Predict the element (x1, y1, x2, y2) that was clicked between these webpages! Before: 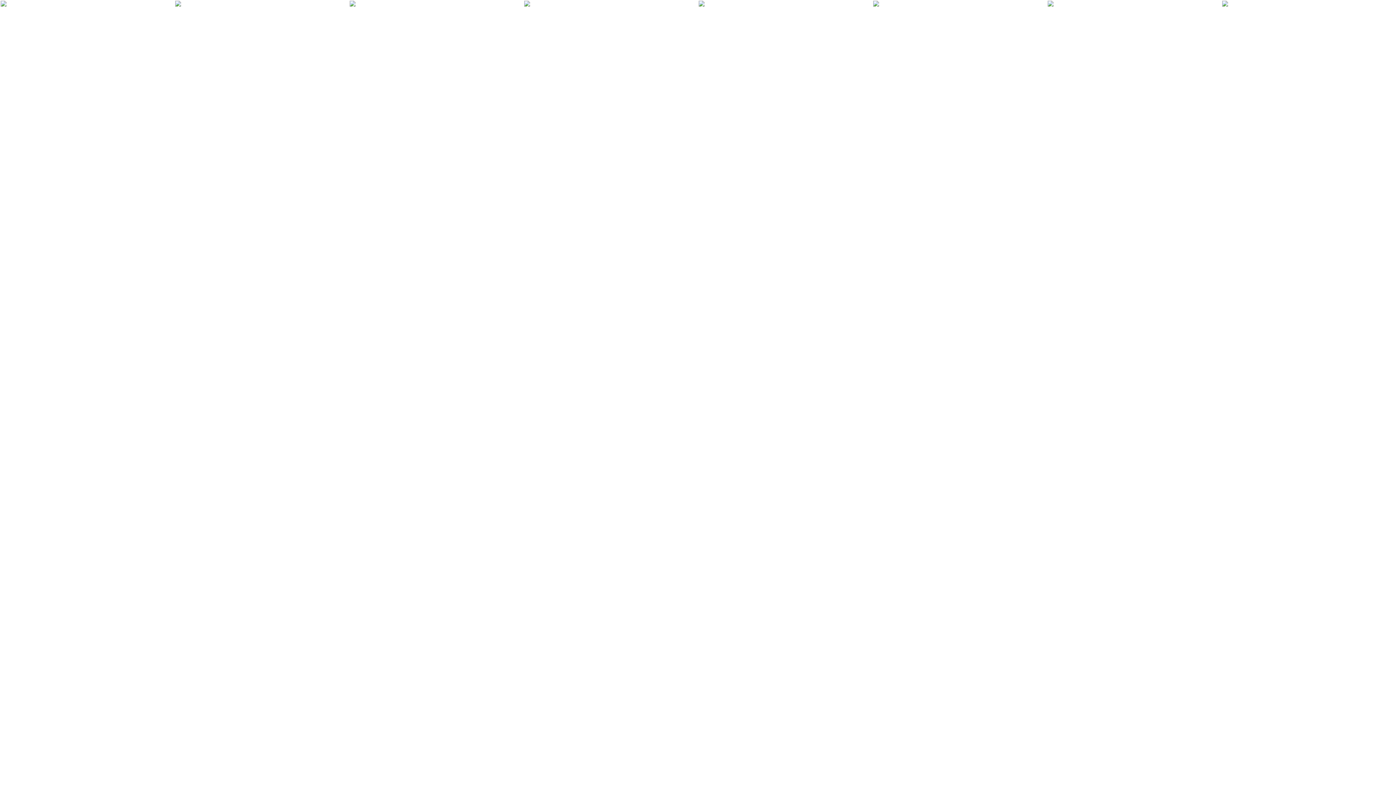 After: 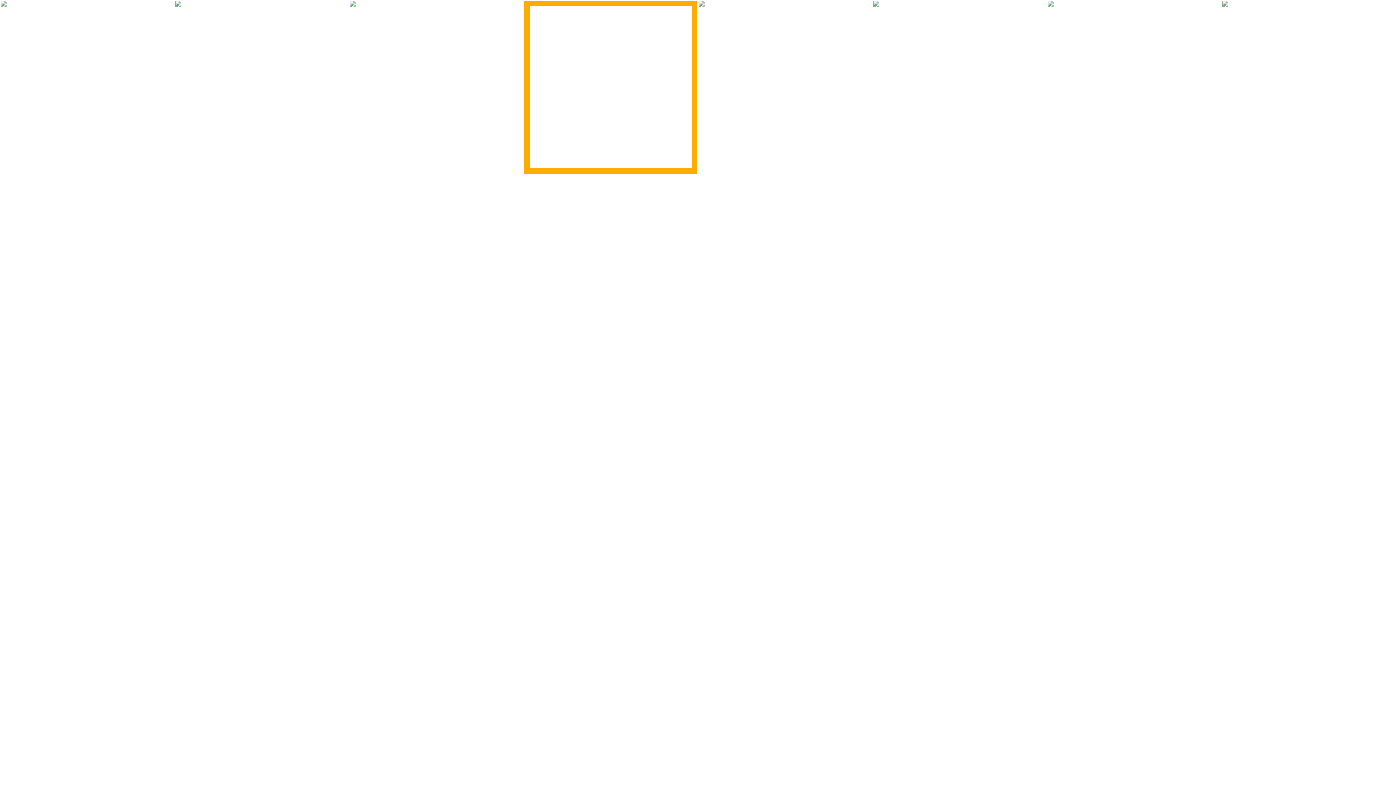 Action: bbox: (524, 0, 697, 173)